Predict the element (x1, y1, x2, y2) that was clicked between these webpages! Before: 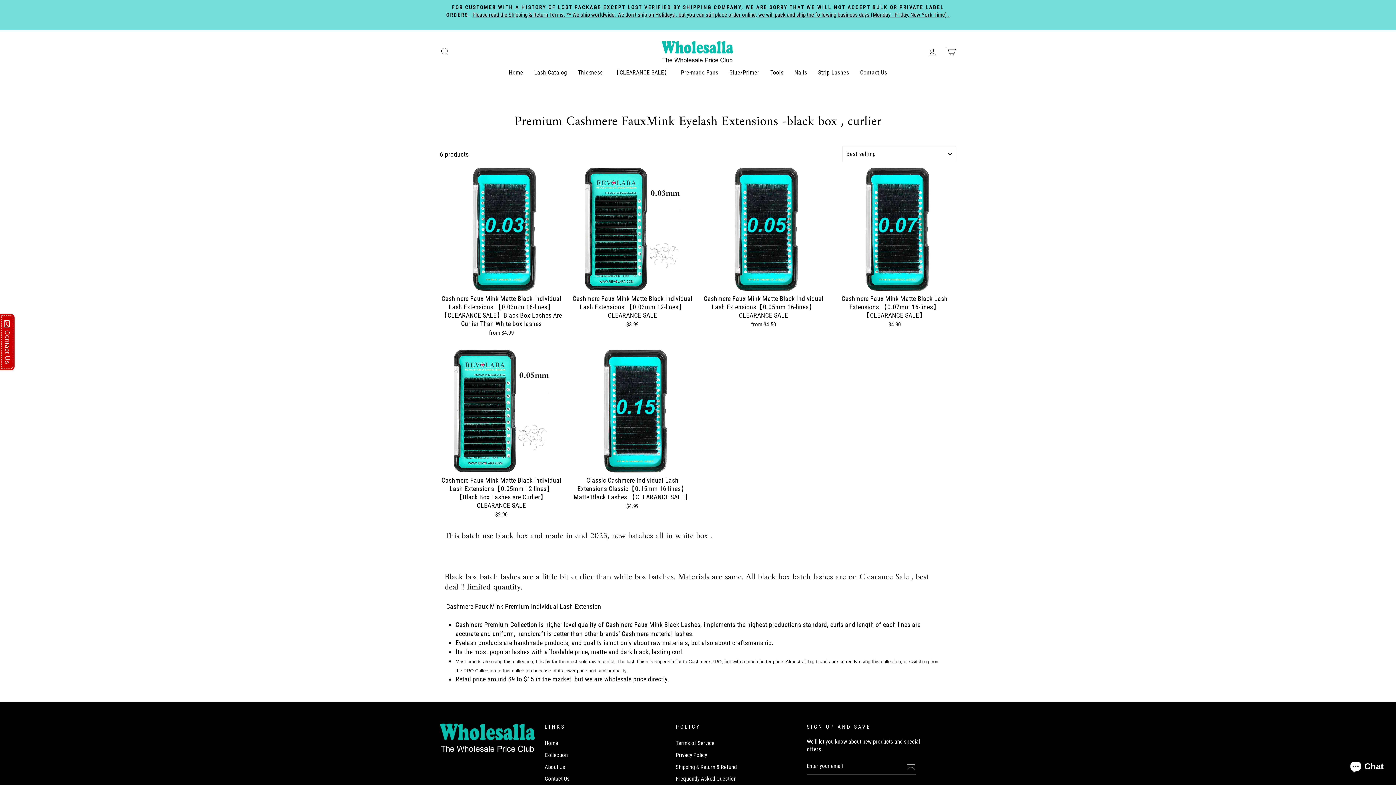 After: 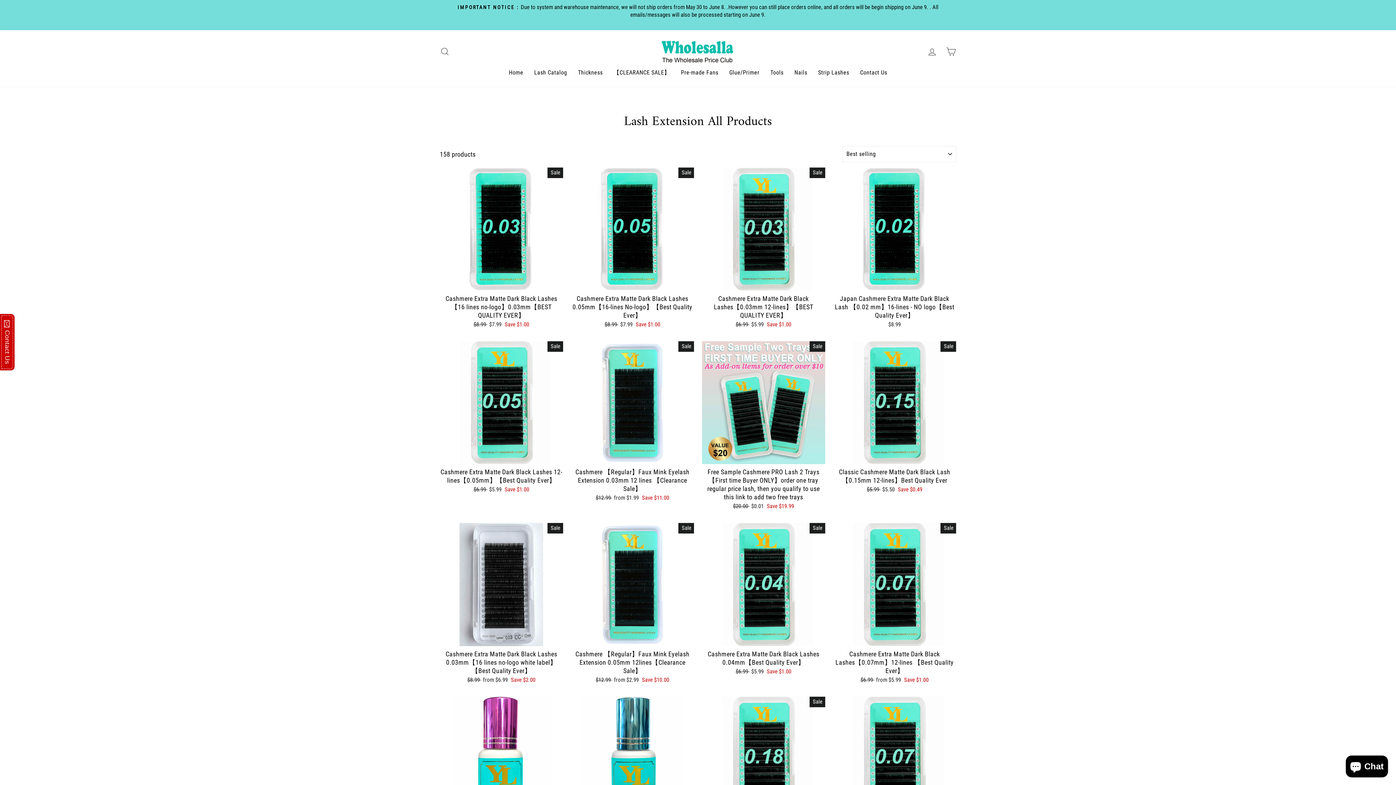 Action: label: Lash Catalog bbox: (528, 66, 572, 79)